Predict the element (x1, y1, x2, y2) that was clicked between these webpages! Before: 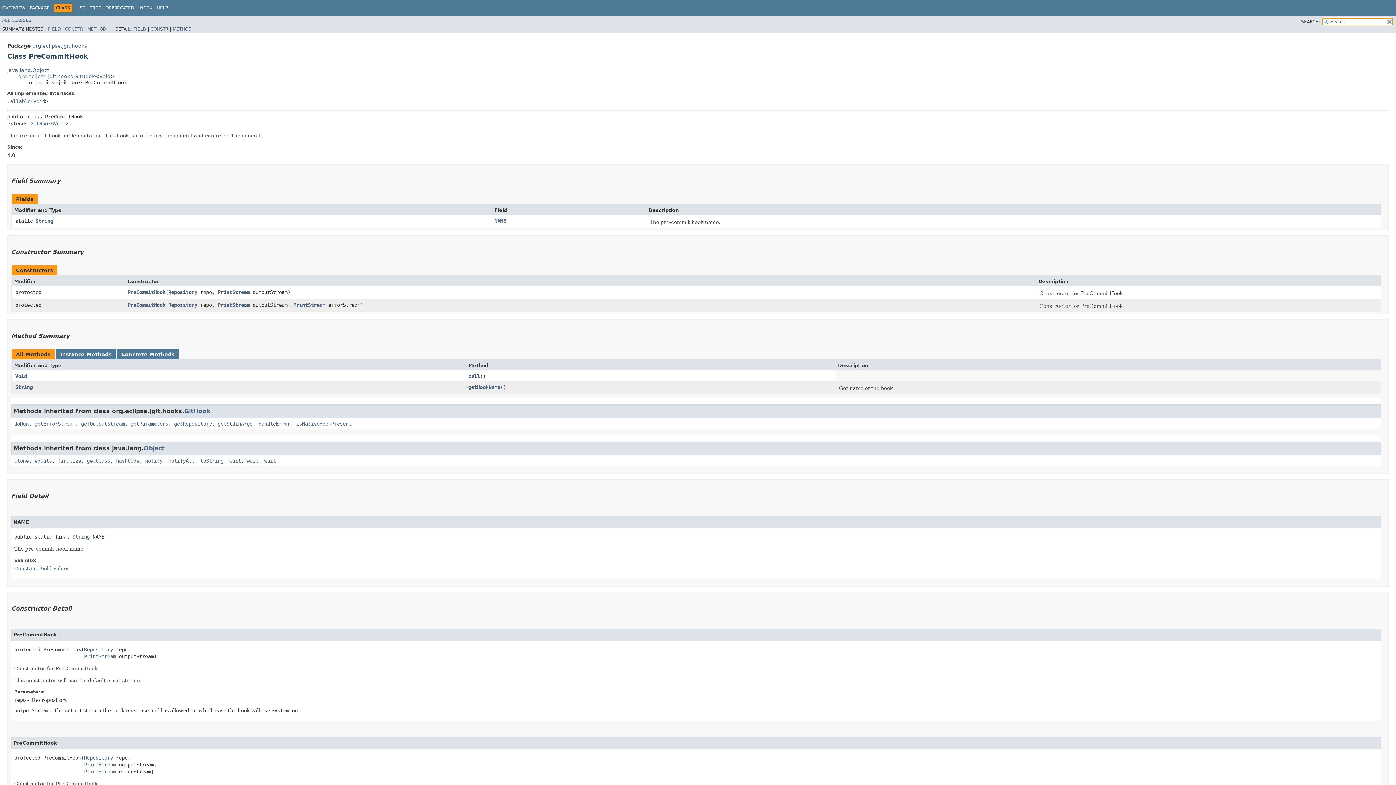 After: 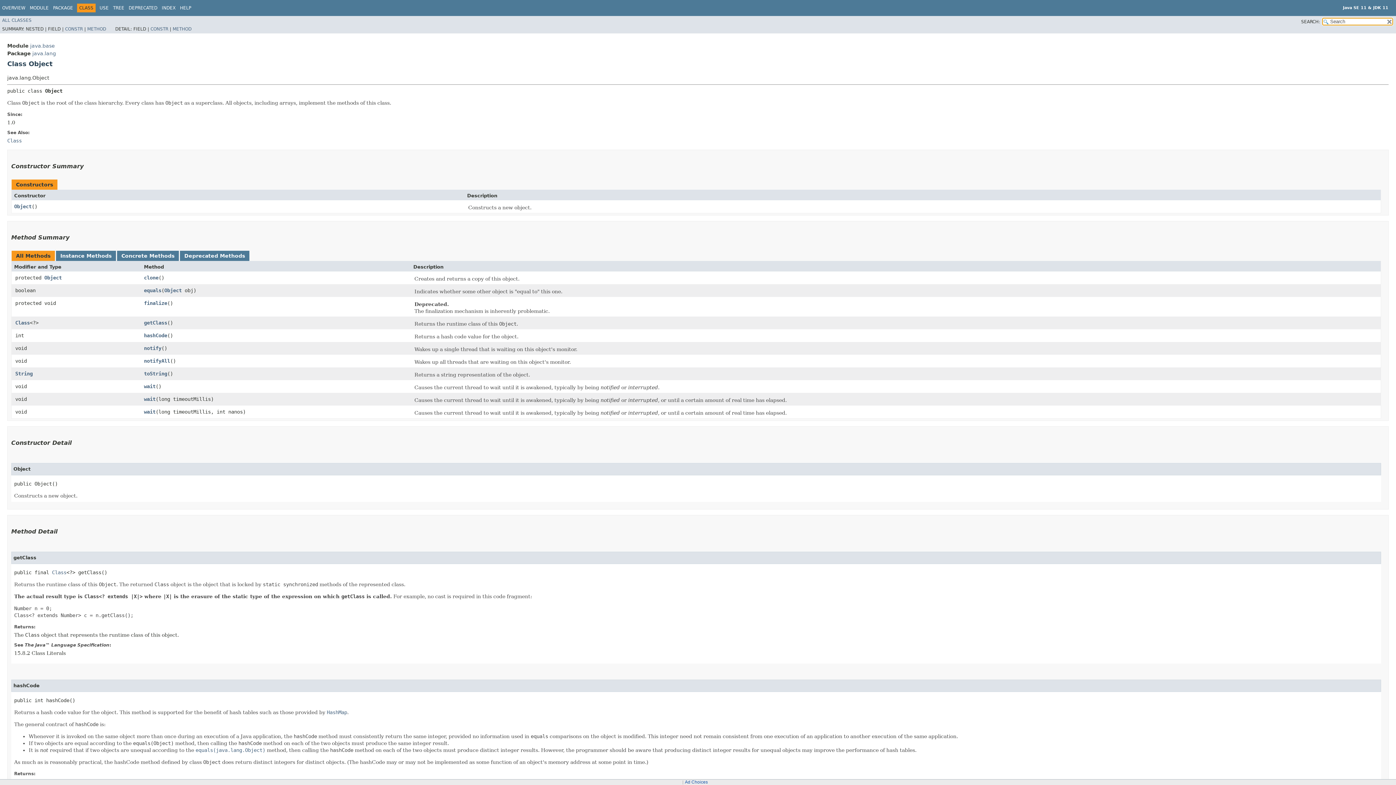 Action: label: java.lang.Object bbox: (7, 67, 49, 72)